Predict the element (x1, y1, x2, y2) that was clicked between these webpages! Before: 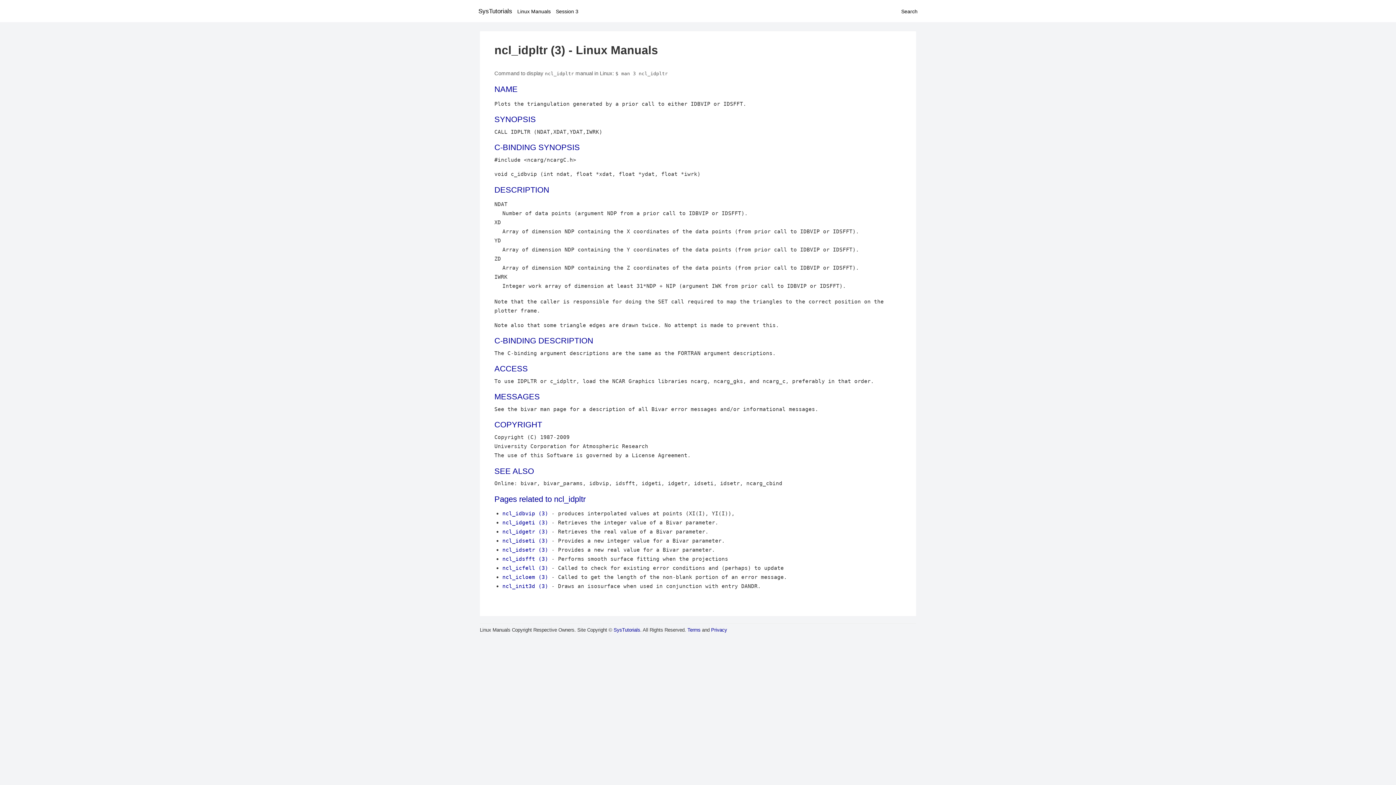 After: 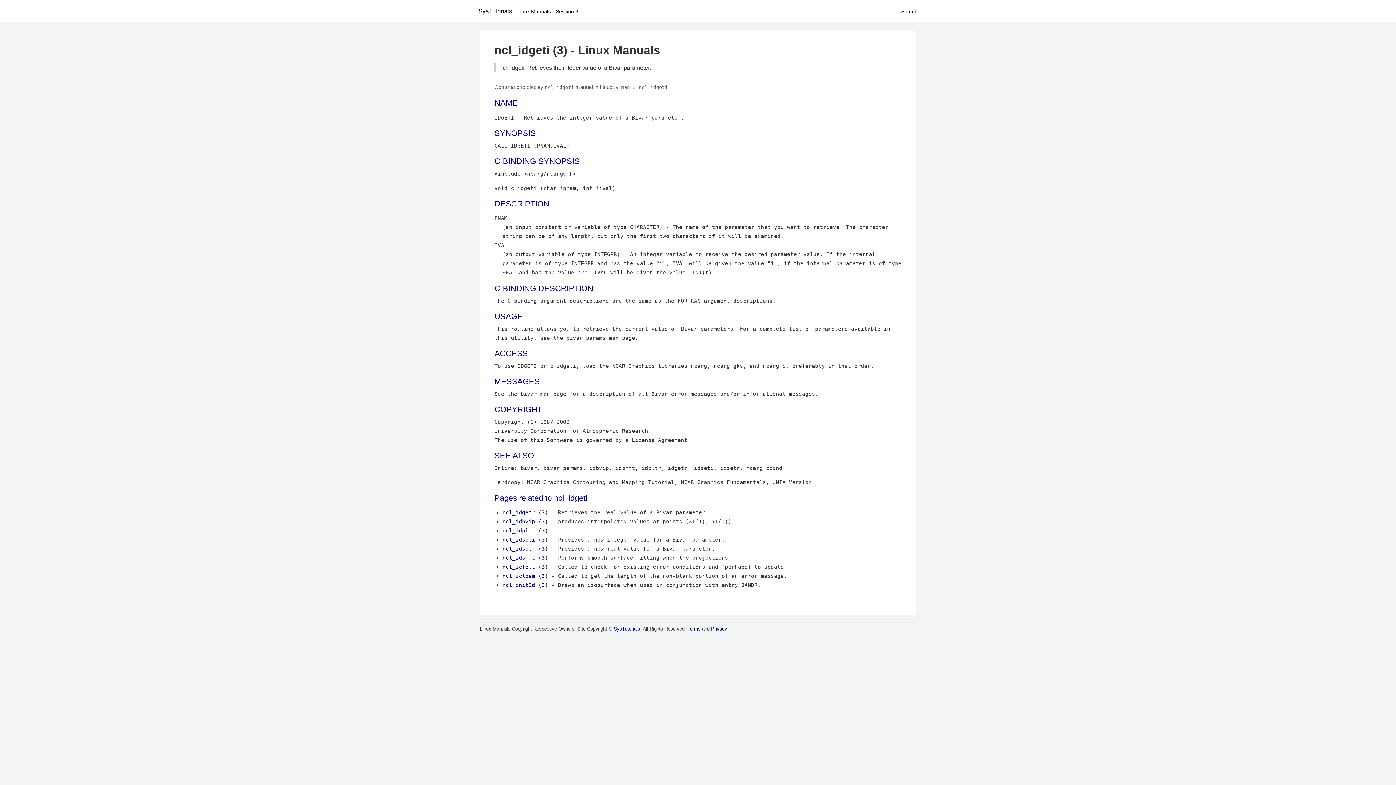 Action: label: ncl_idgeti (3) bbox: (502, 519, 548, 525)